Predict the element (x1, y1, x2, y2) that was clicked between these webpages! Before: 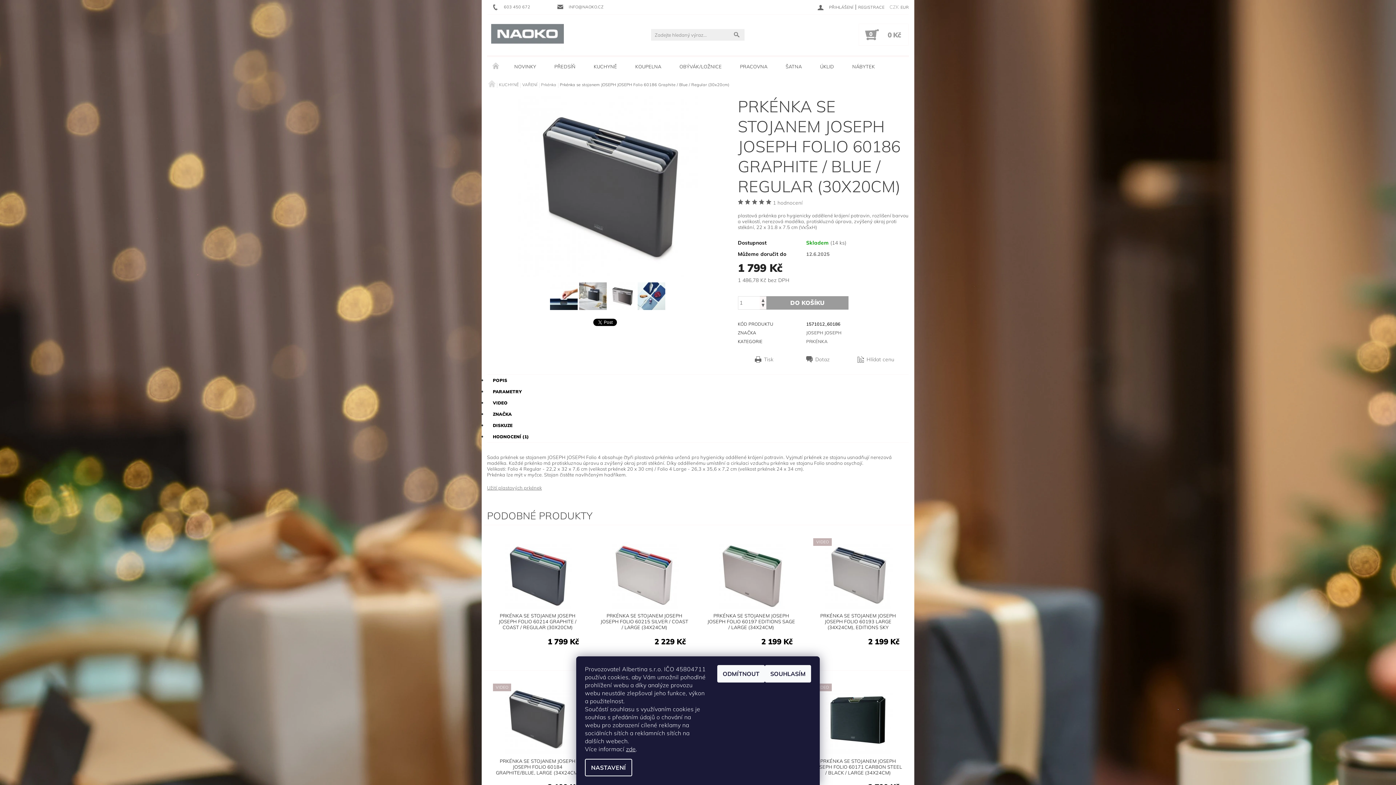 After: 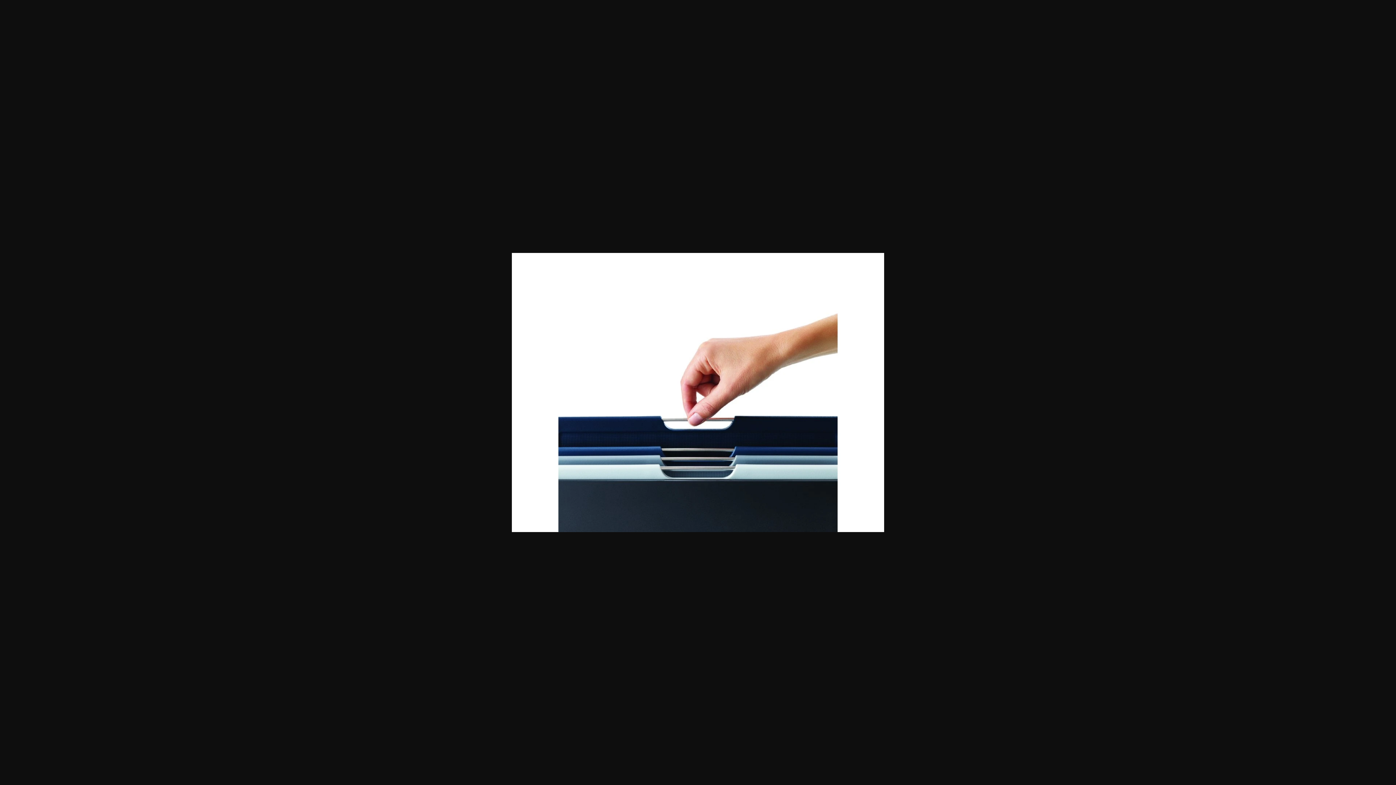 Action: bbox: (550, 282, 577, 313)